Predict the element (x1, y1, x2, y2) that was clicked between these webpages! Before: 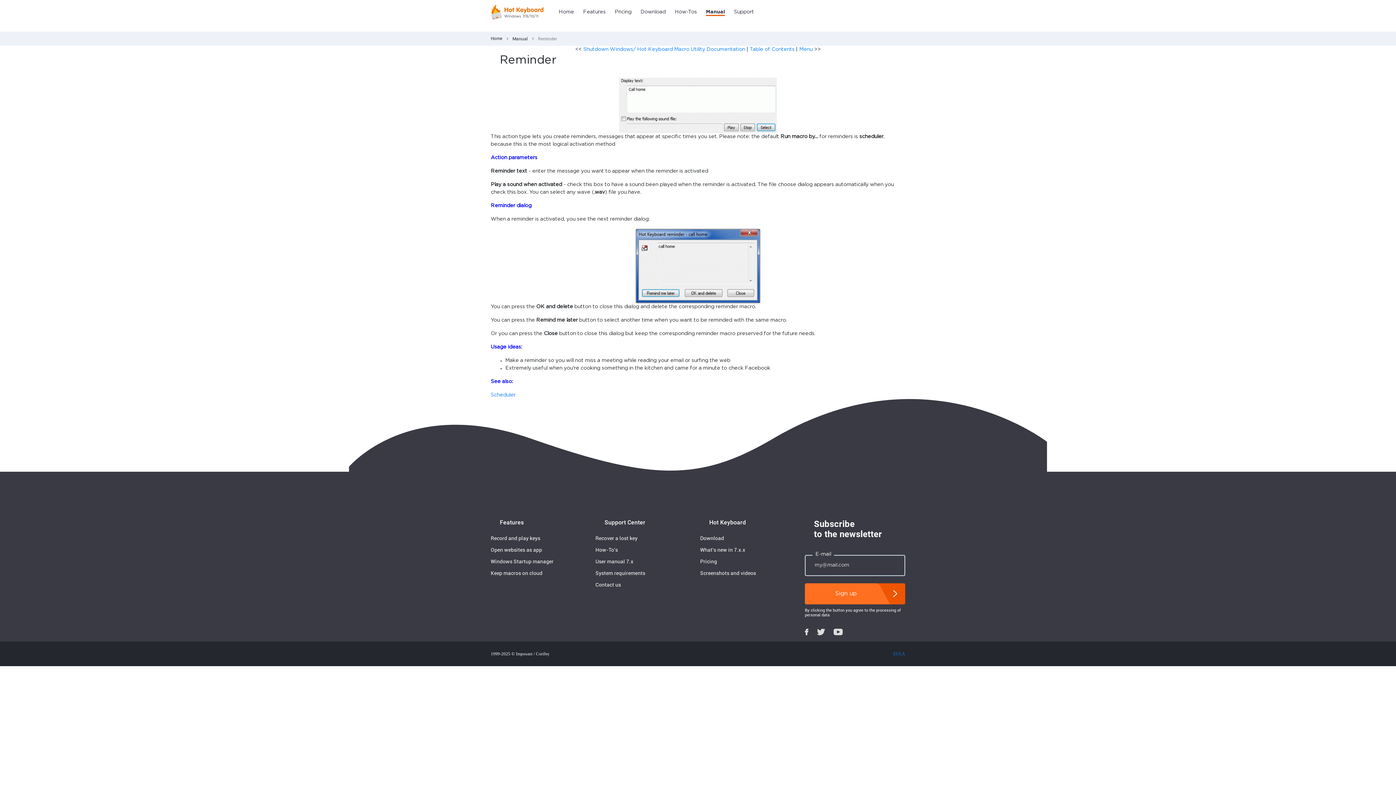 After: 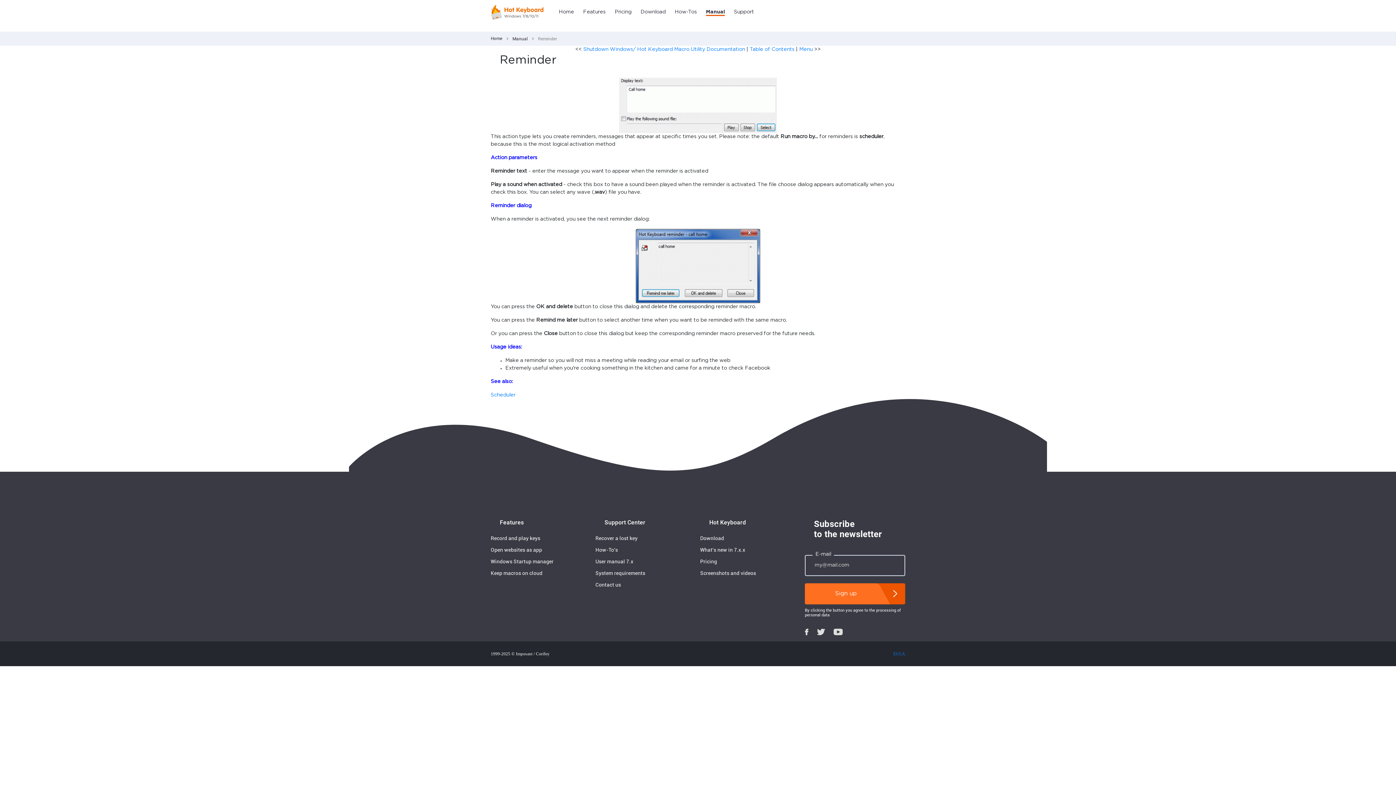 Action: bbox: (805, 628, 808, 636)